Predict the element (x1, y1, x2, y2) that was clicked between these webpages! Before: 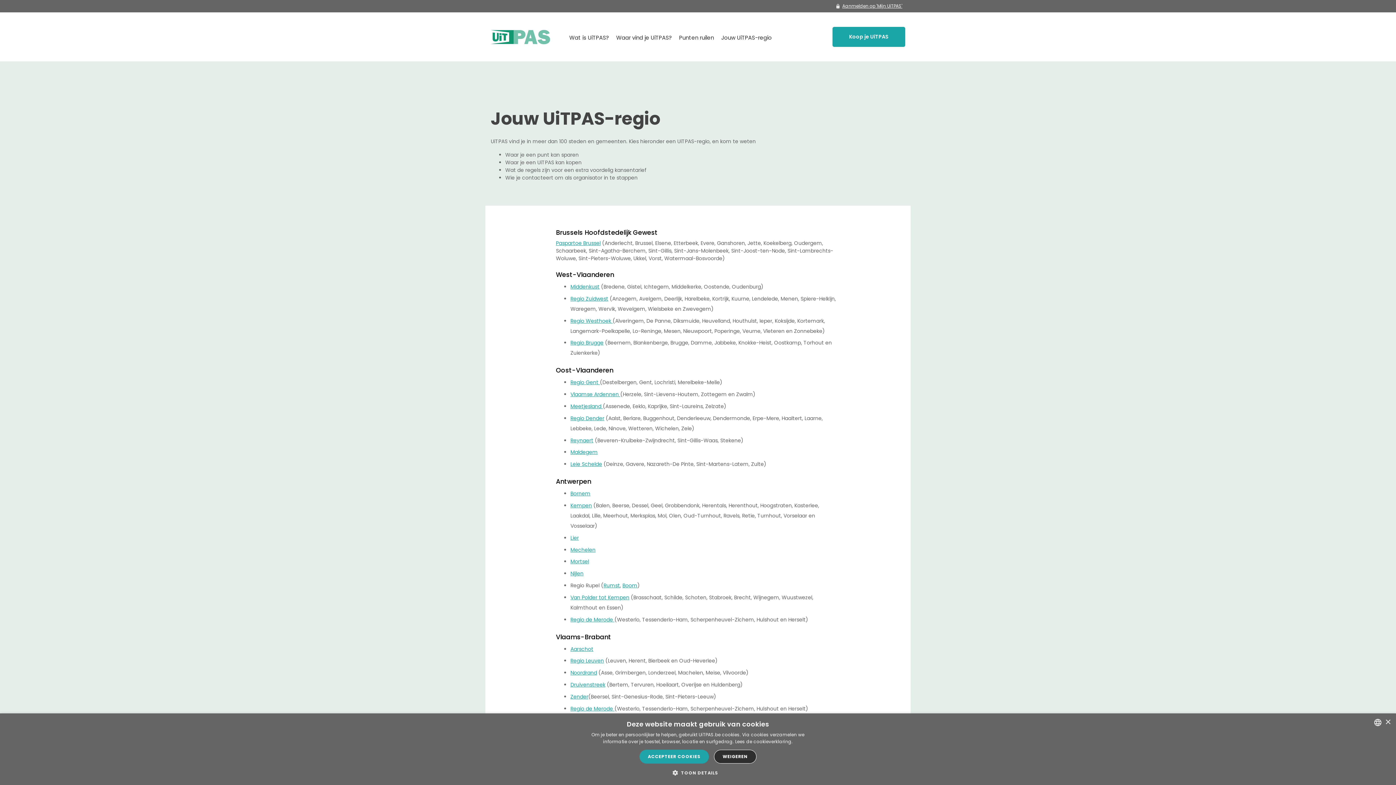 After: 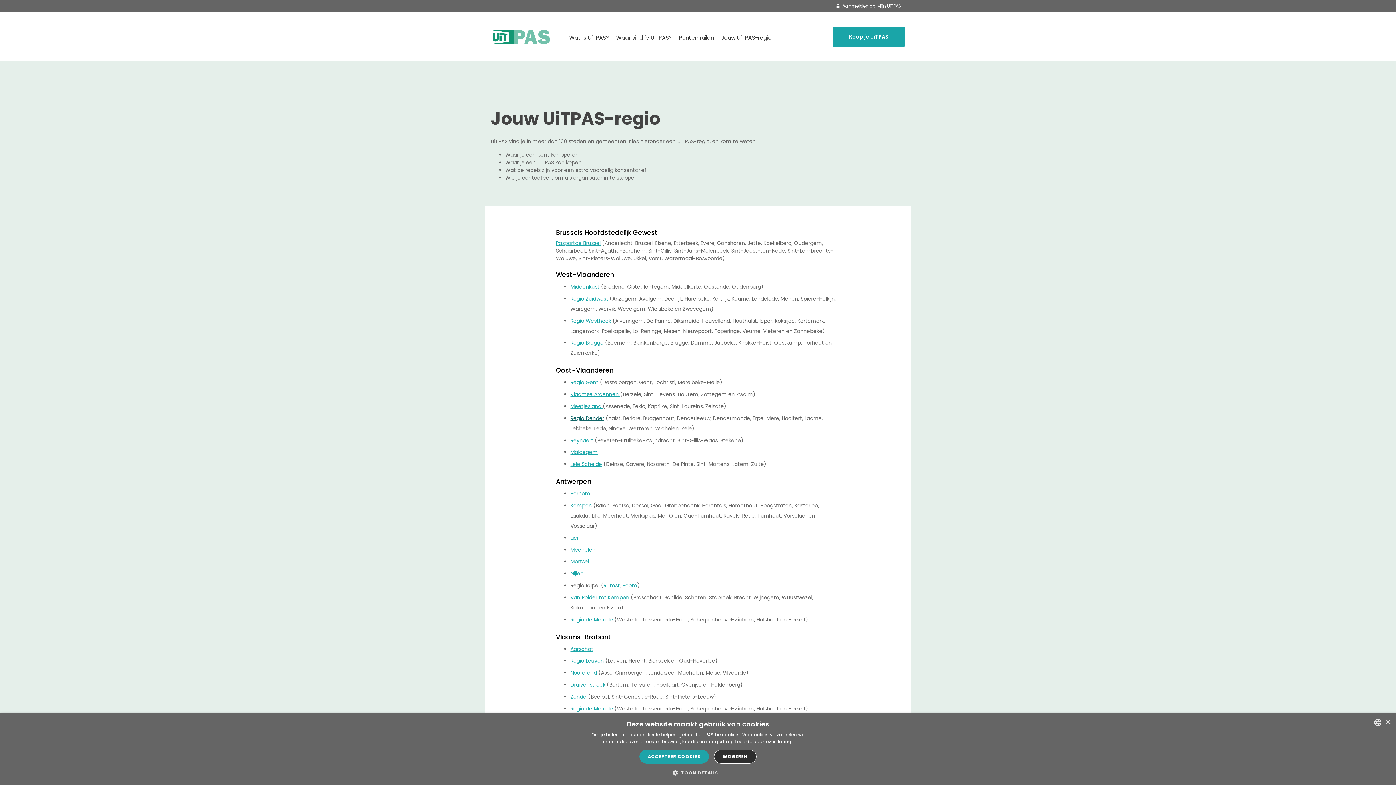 Action: label: Regio Dender bbox: (570, 414, 604, 422)